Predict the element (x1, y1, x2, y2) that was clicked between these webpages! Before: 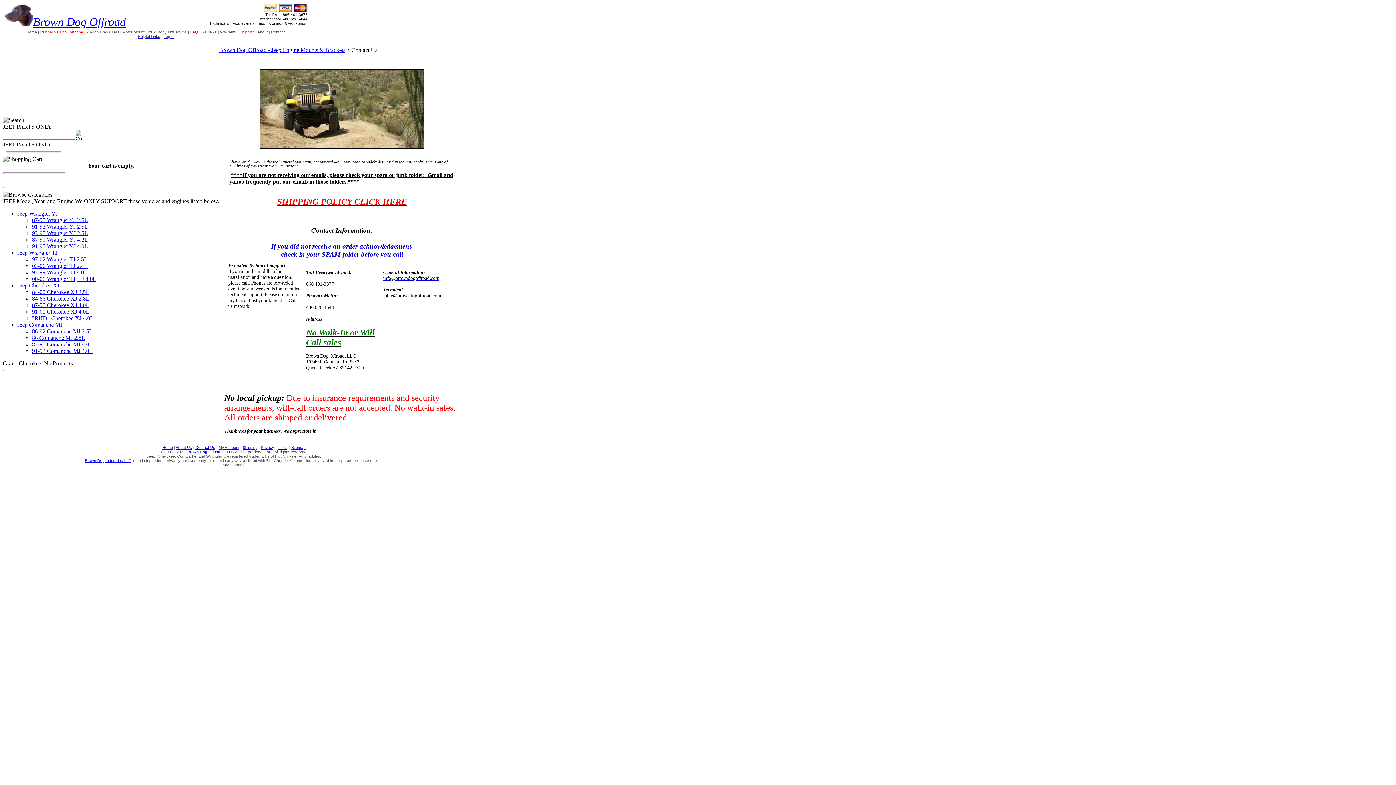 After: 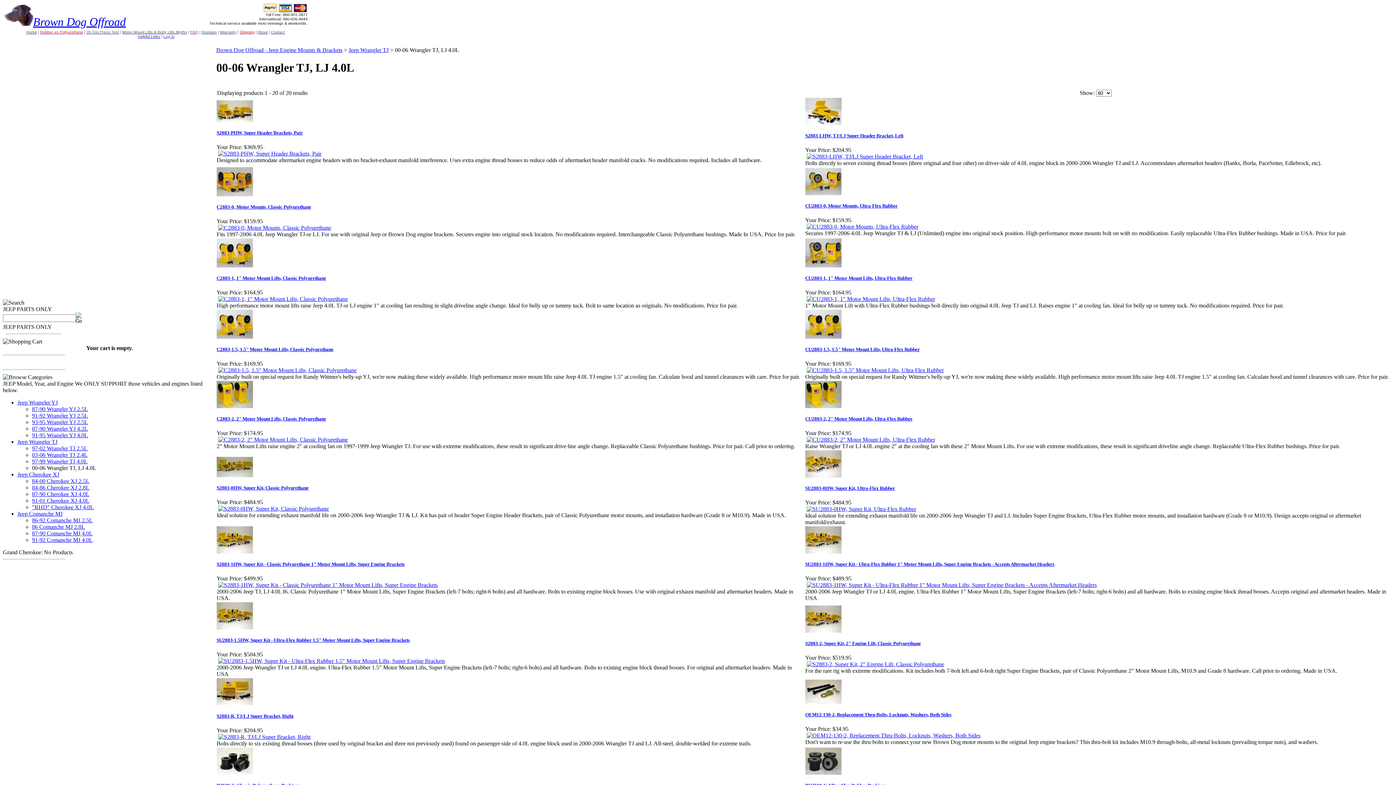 Action: bbox: (32, 276, 96, 282) label: 00-06 Wrangler TJ, LJ 4.0L